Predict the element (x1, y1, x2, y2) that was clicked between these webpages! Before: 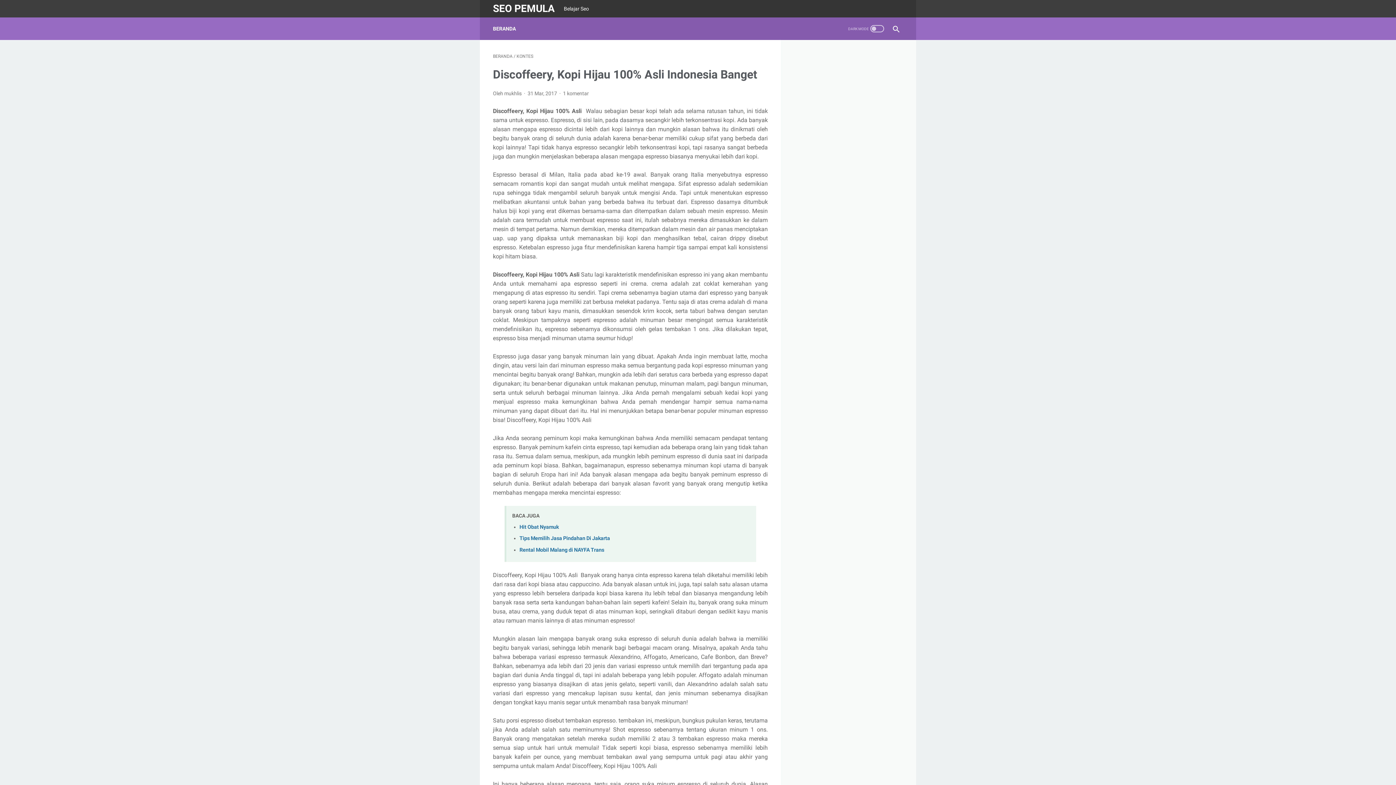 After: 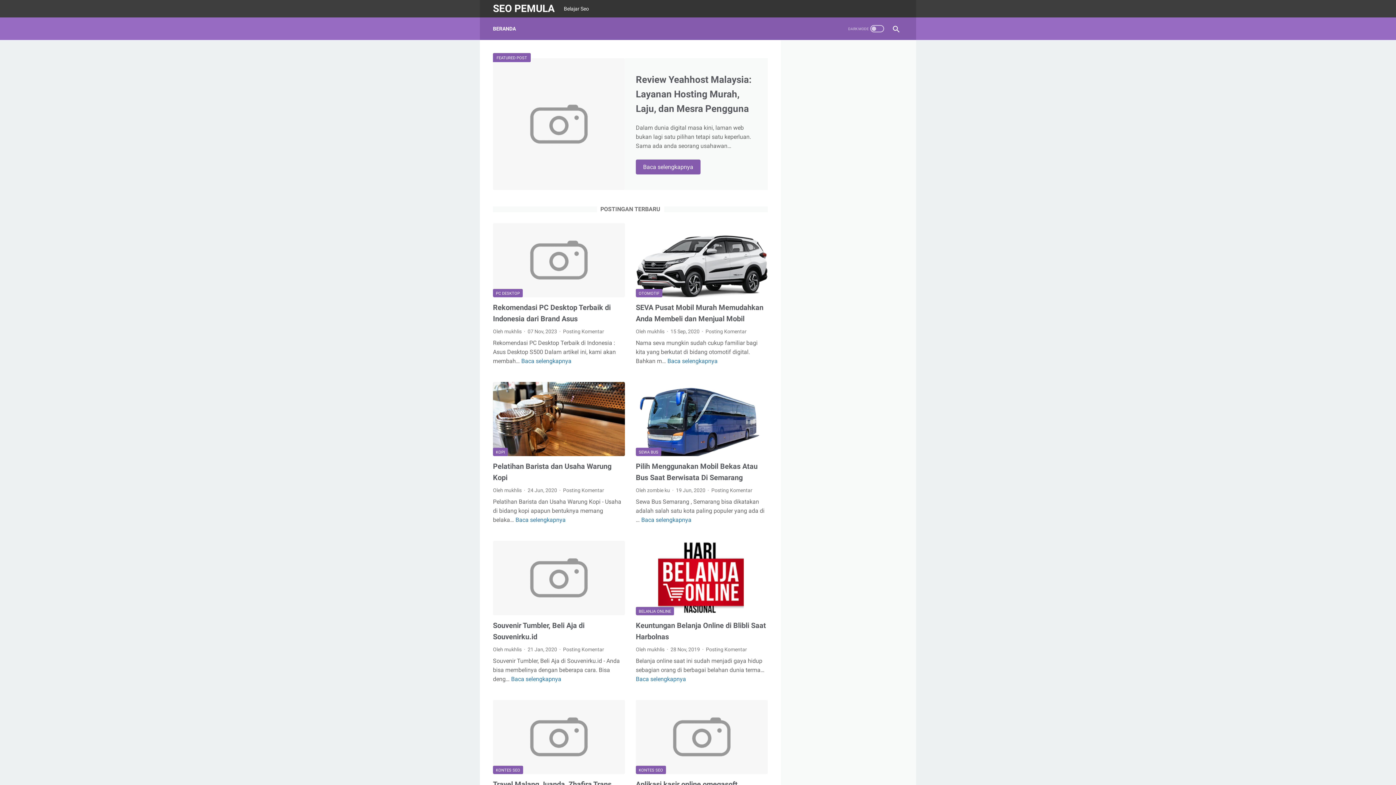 Action: bbox: (493, 21, 516, 36) label: BERANDA